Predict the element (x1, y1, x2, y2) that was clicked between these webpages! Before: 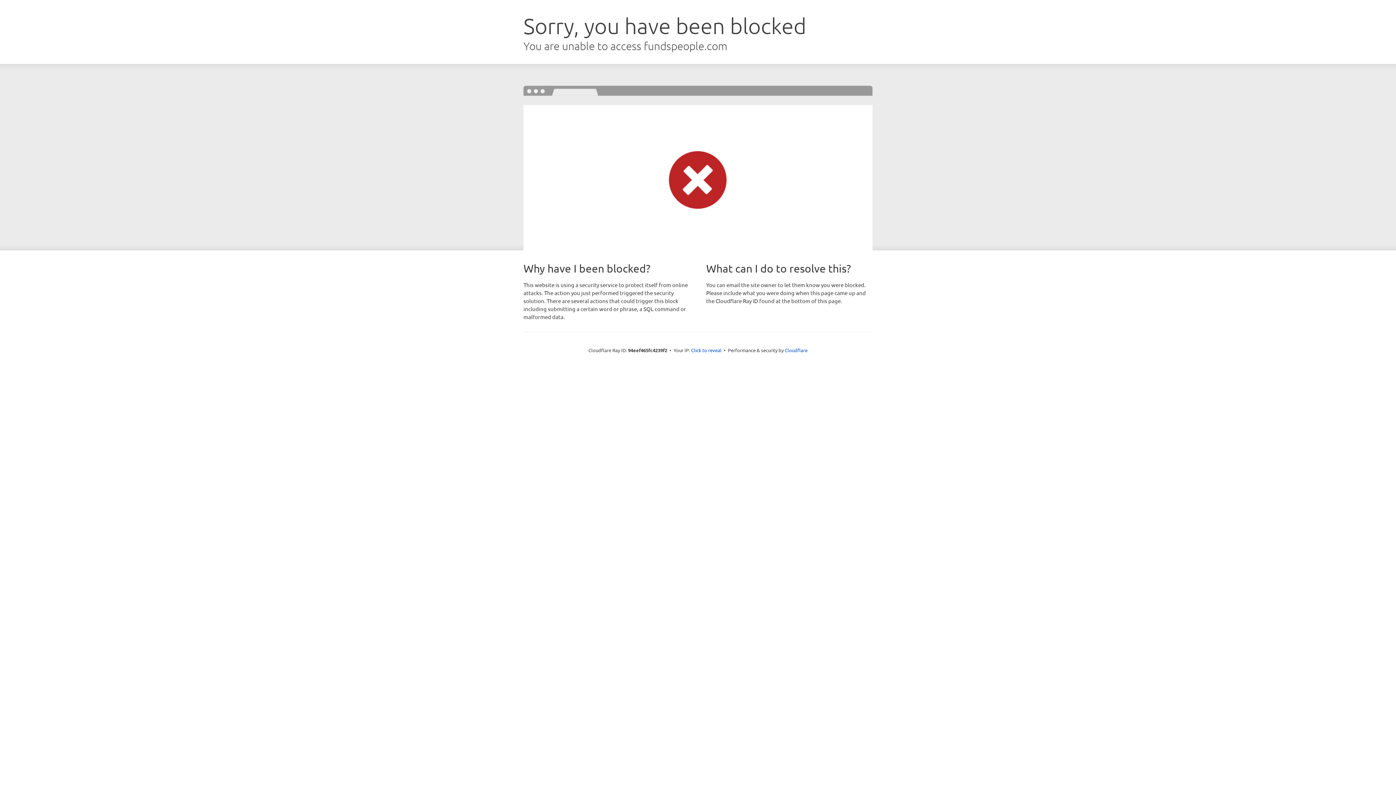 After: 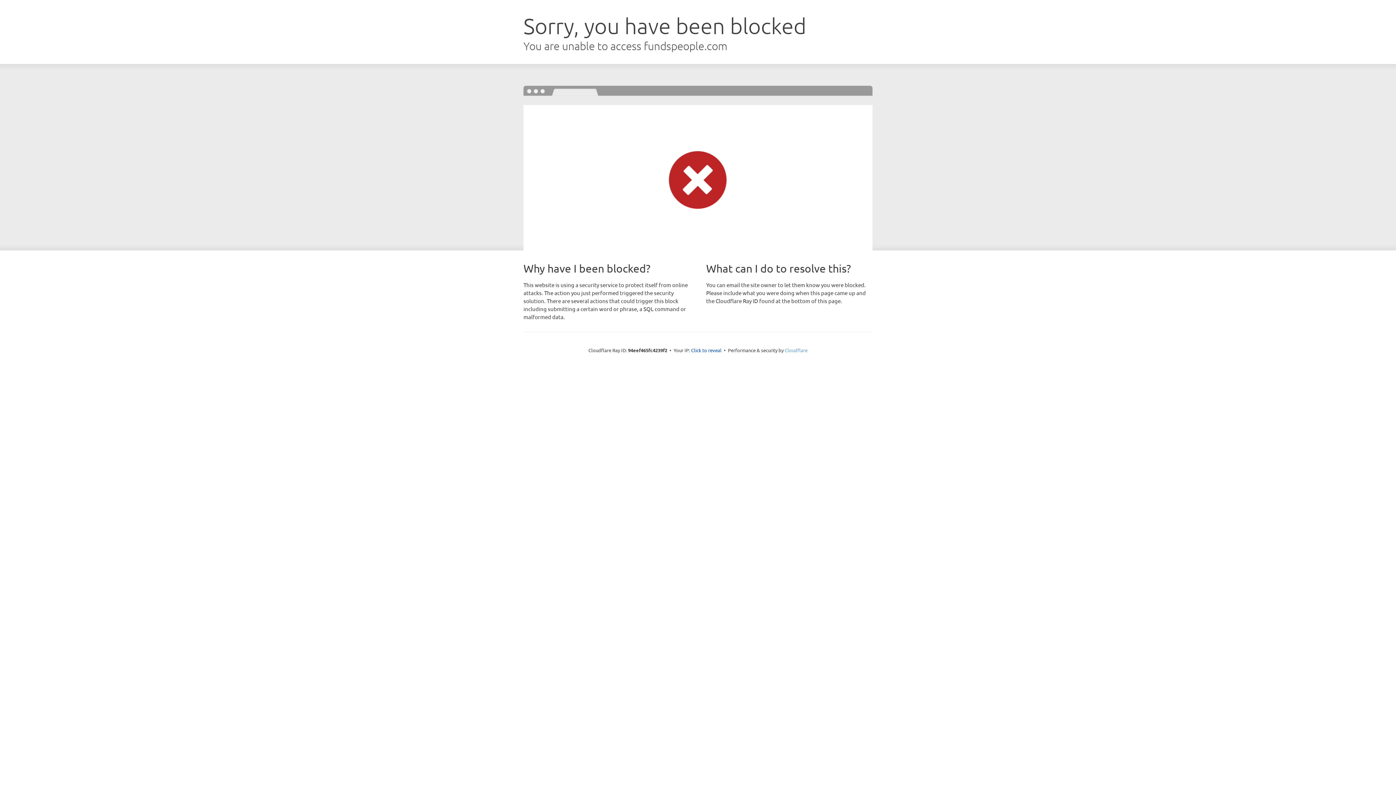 Action: label: Cloudflare bbox: (784, 347, 807, 353)